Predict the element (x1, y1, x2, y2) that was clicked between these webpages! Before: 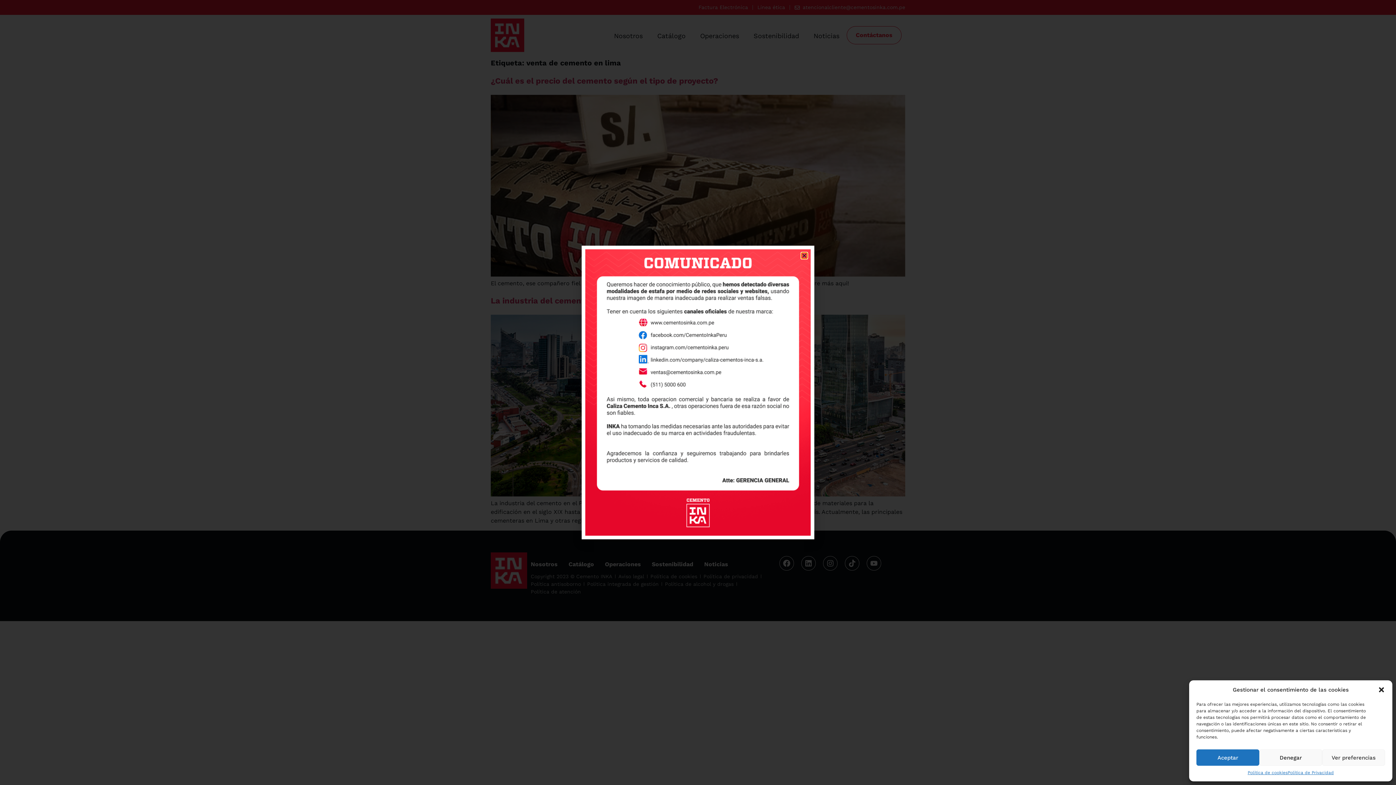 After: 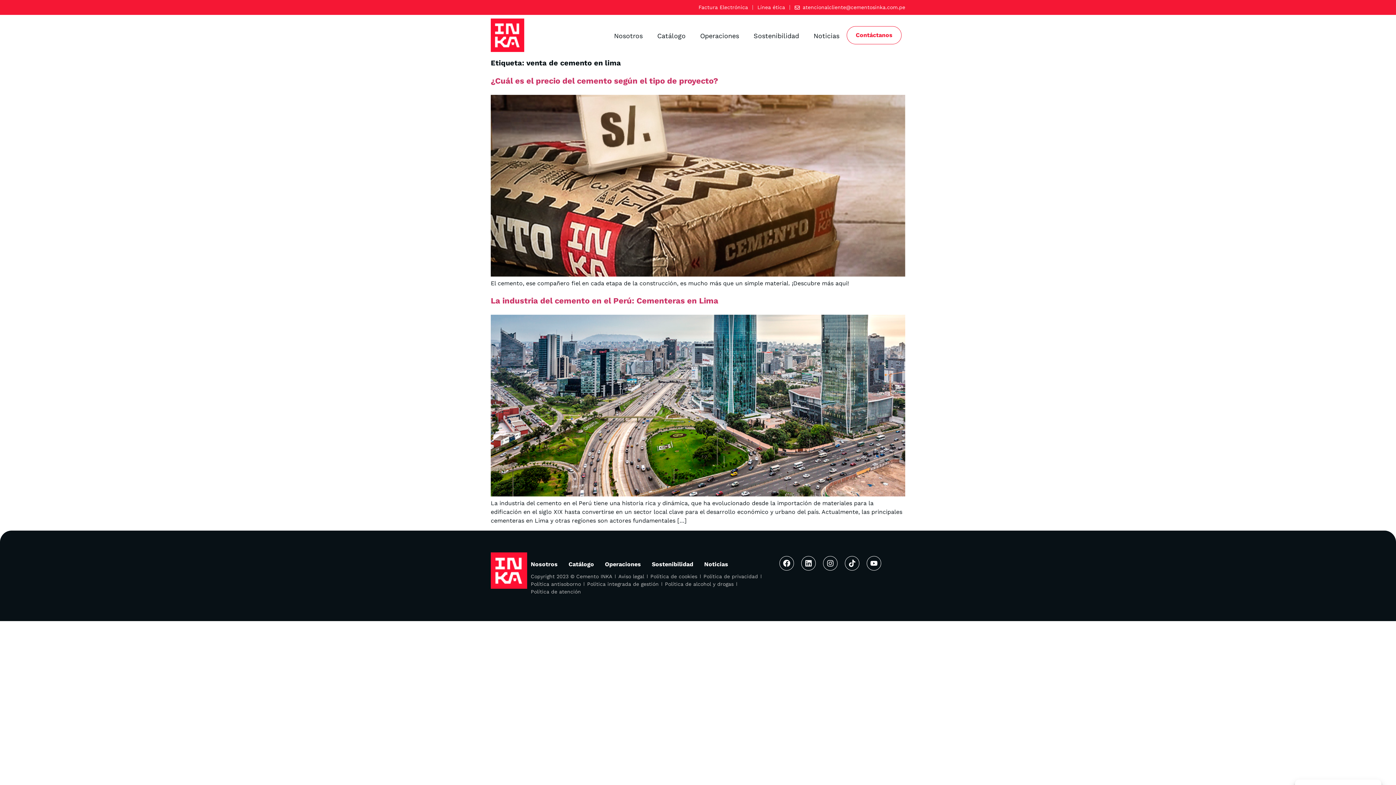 Action: label: Aceptar bbox: (1196, 749, 1259, 766)